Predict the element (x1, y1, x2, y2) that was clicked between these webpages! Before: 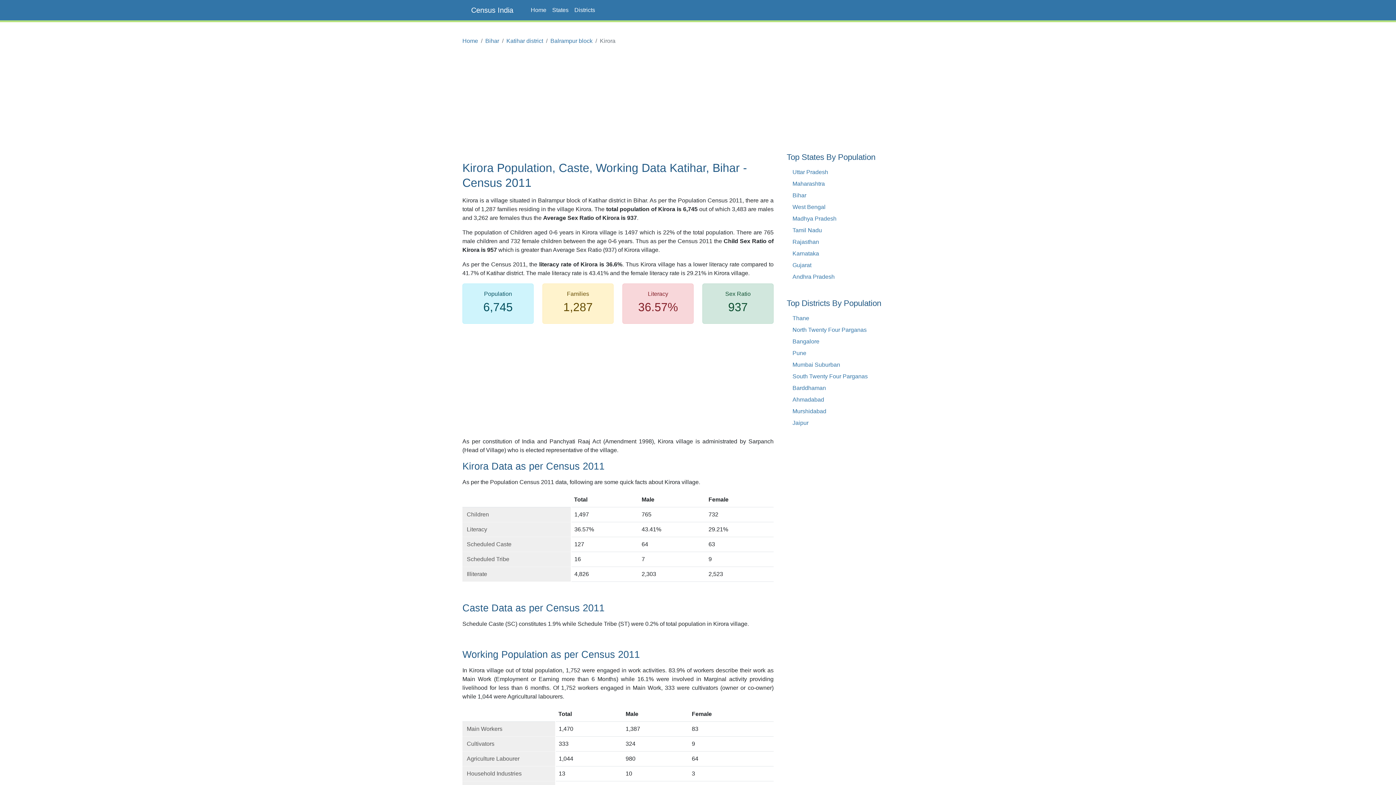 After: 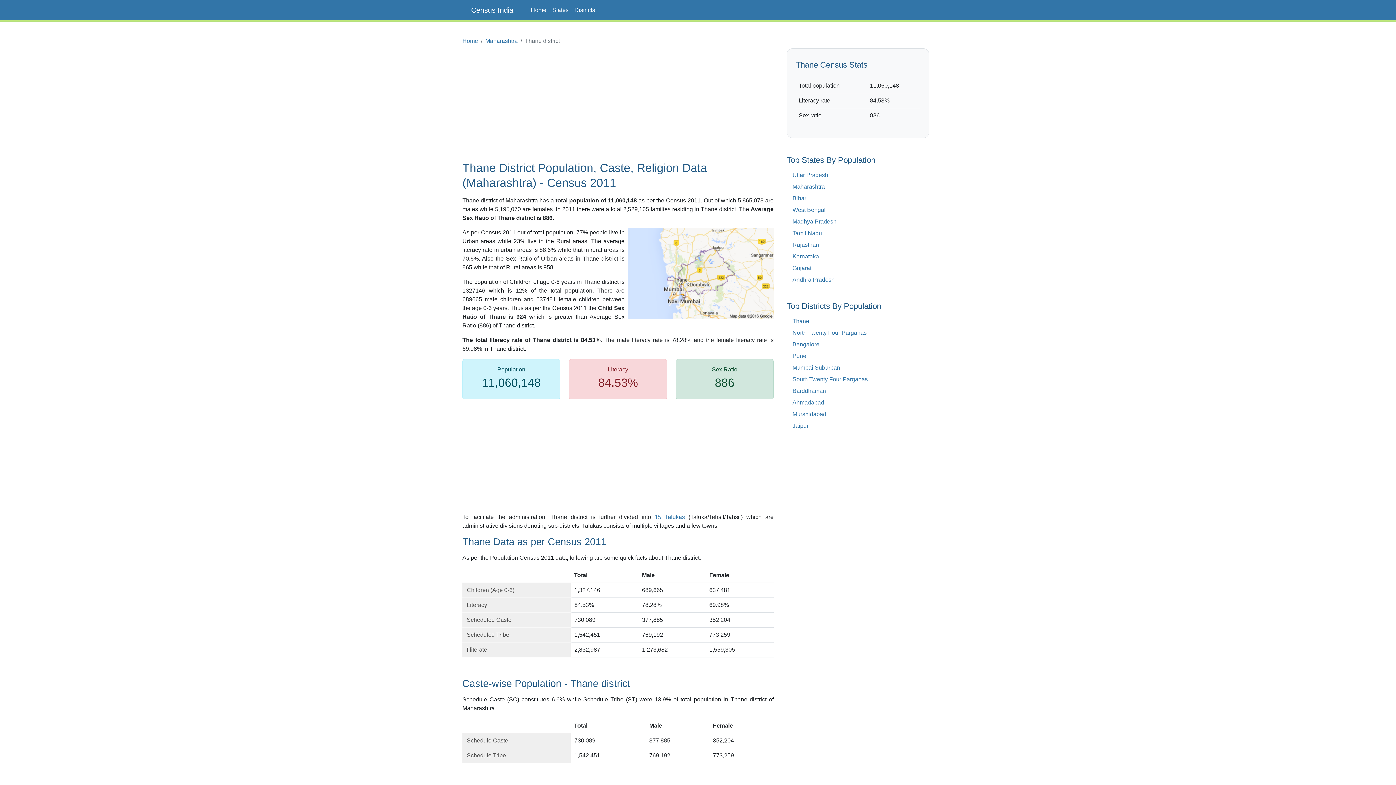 Action: bbox: (792, 315, 809, 321) label: Thane